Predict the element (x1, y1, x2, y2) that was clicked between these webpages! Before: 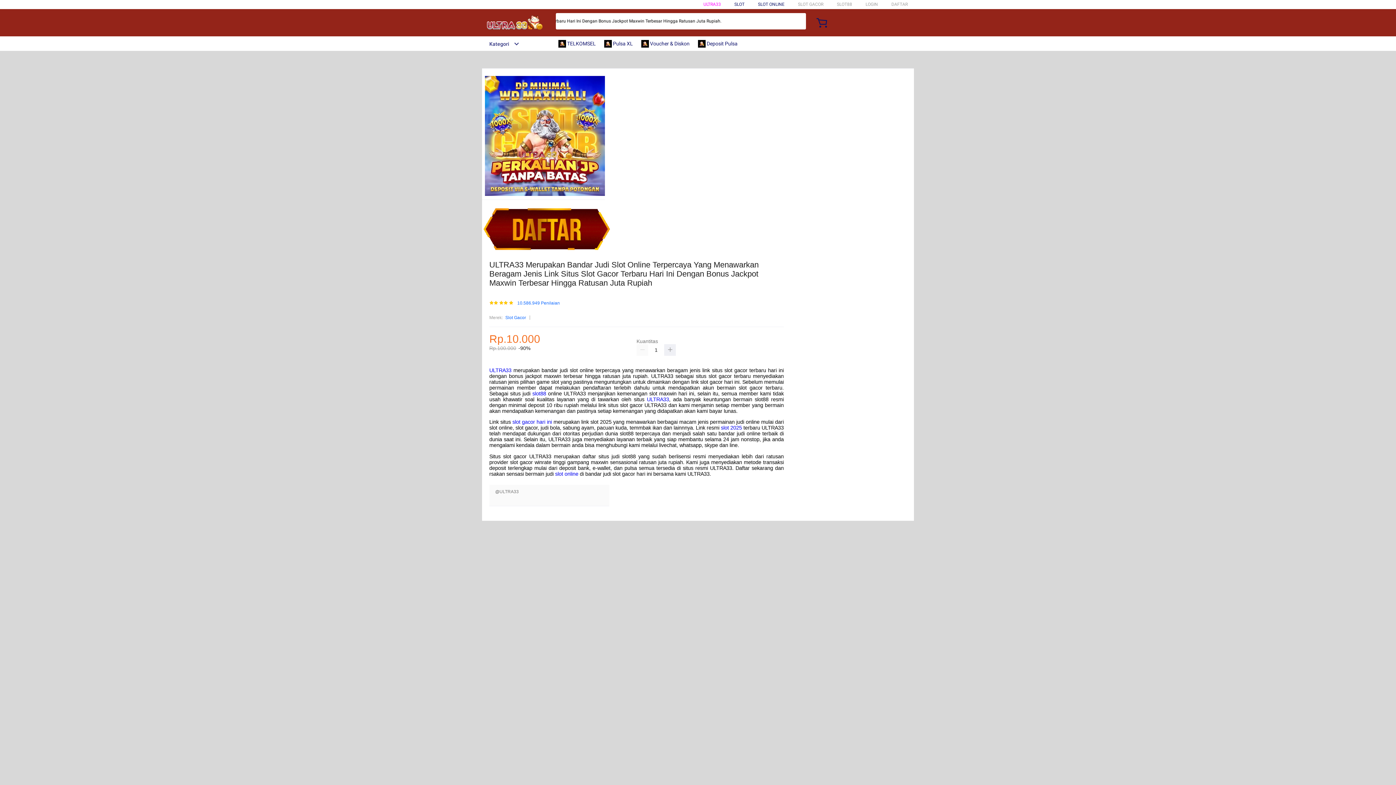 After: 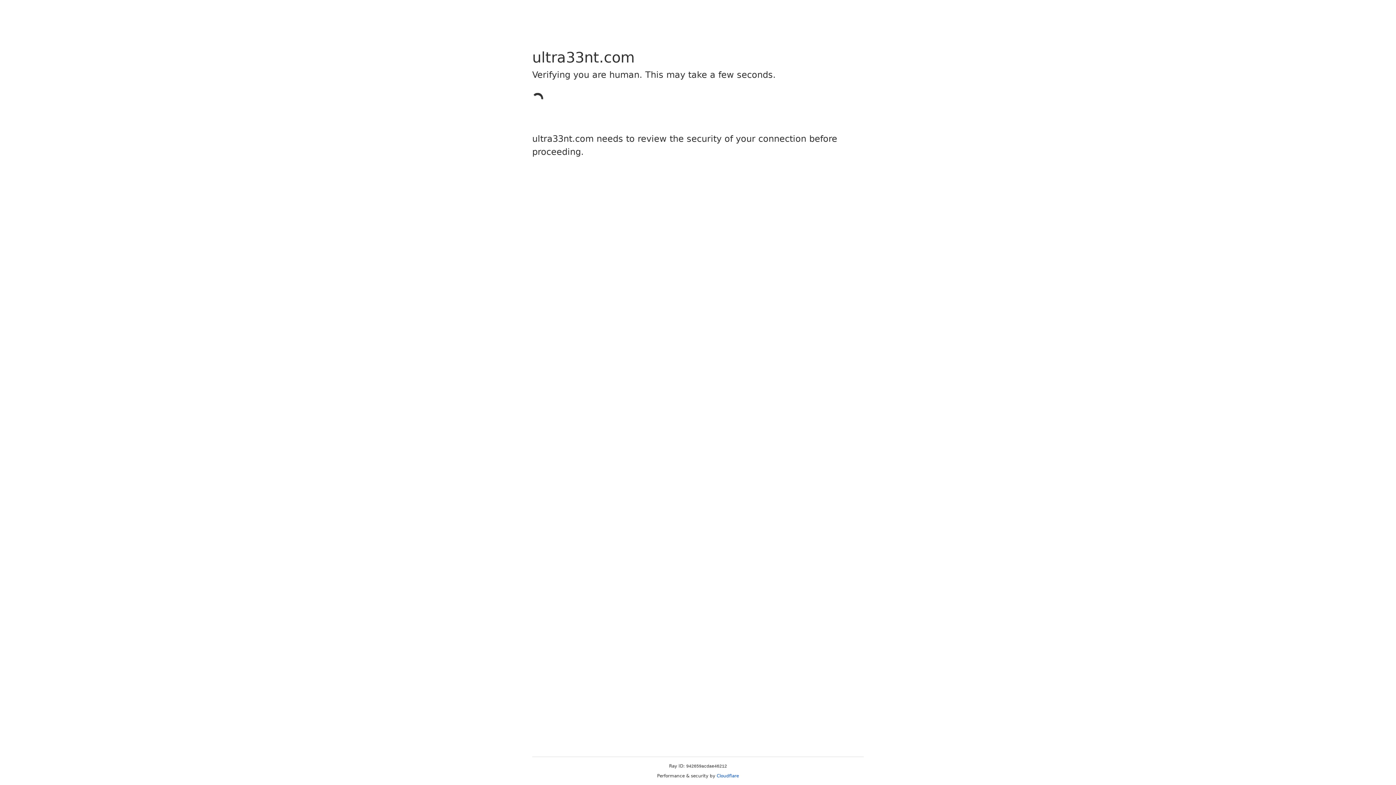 Action: label: Kategori bbox: (482, 41, 519, 46)